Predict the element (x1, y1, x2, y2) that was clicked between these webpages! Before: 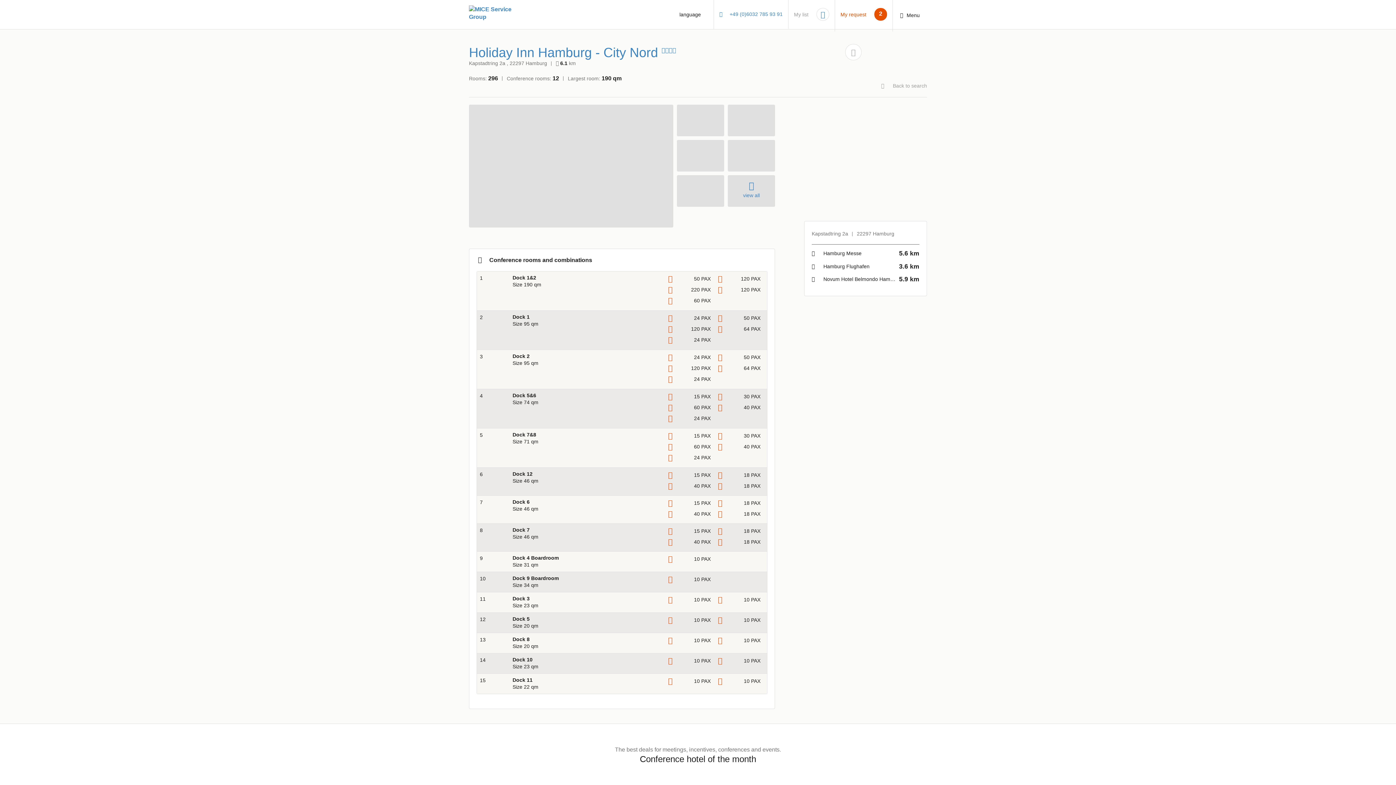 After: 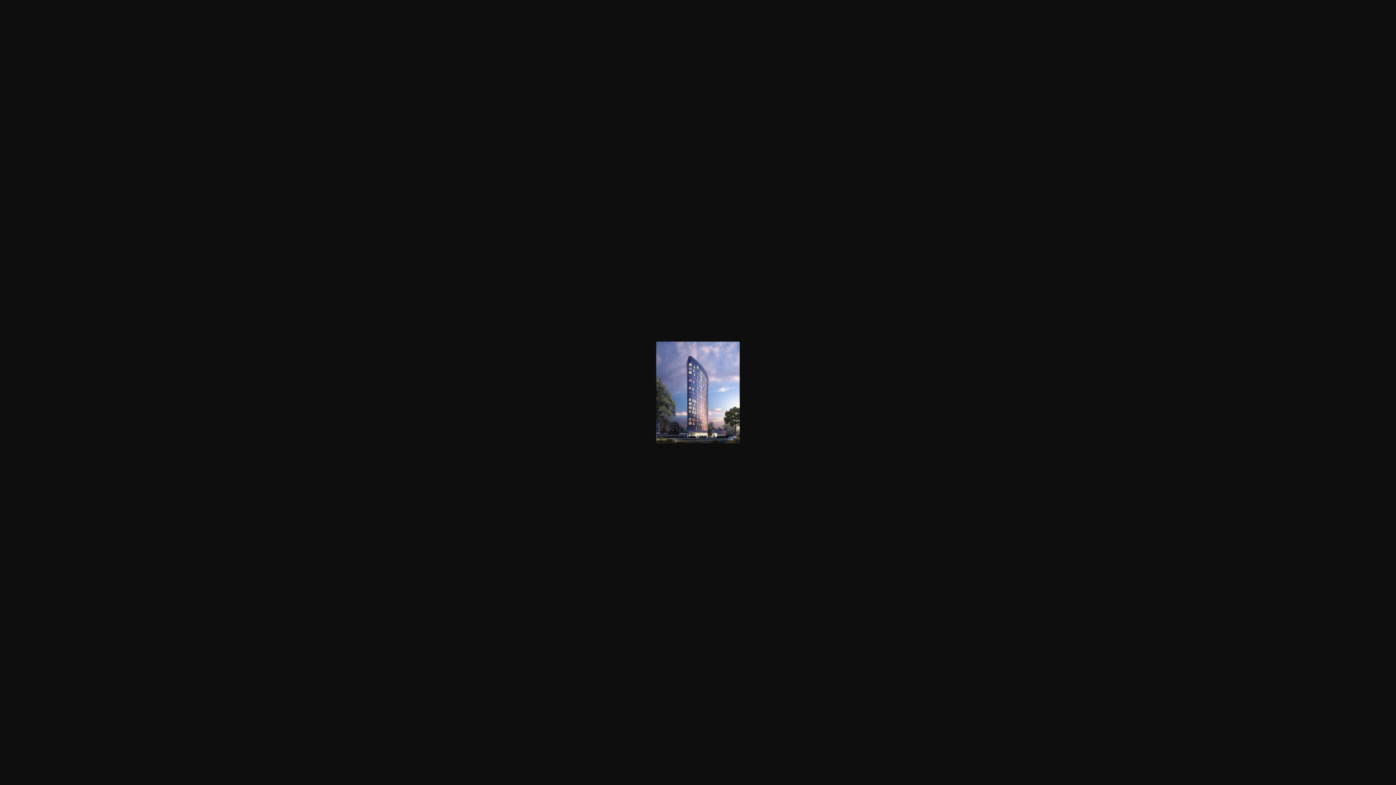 Action: bbox: (677, 105, 724, 136)